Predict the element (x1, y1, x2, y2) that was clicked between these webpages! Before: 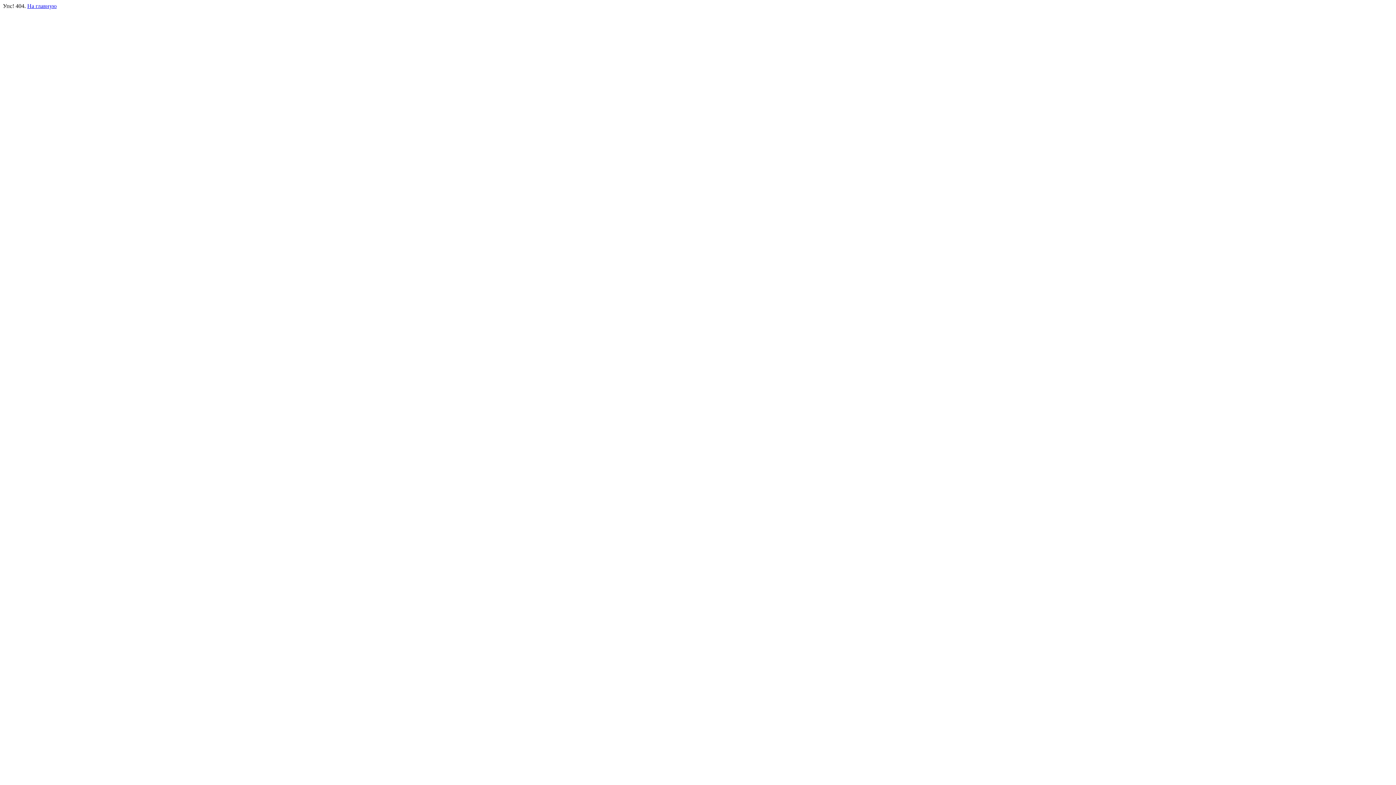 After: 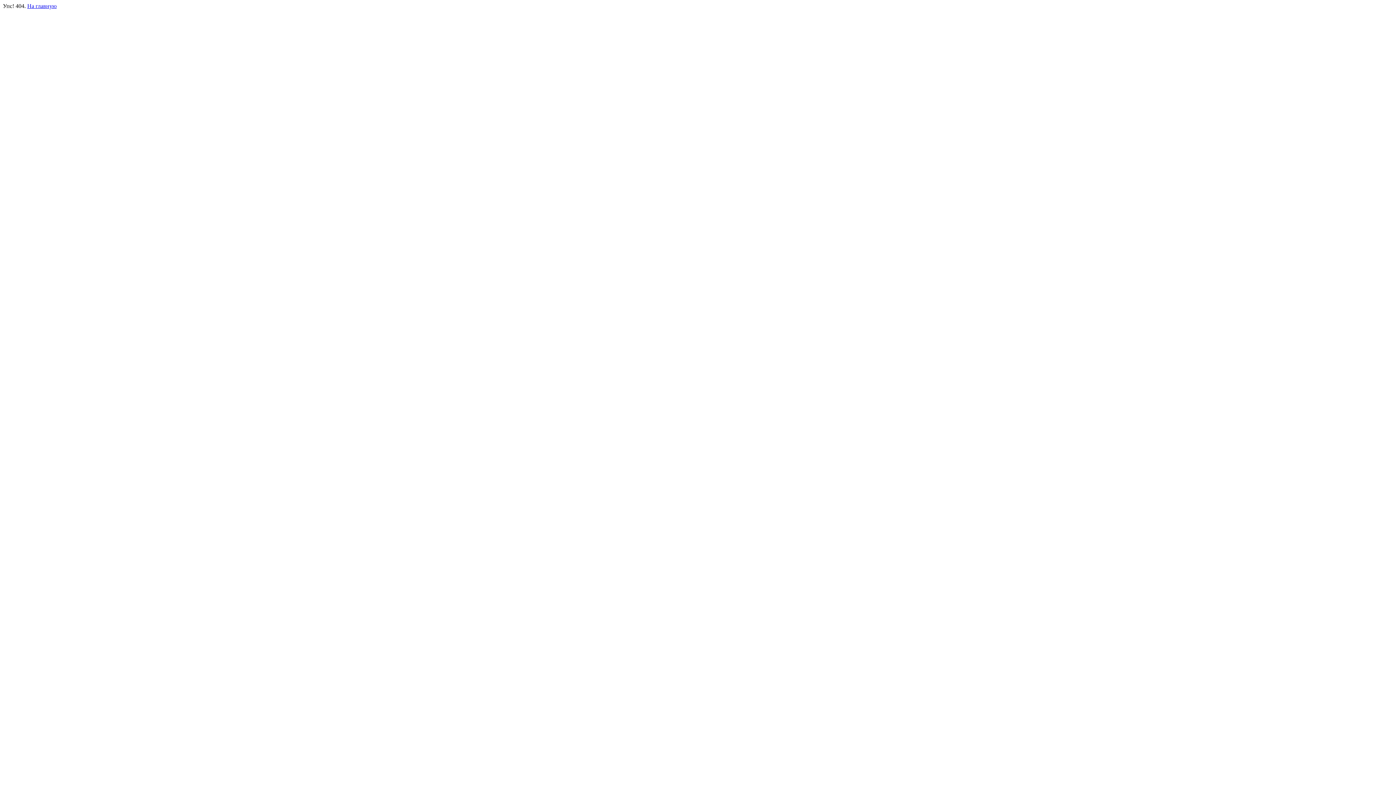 Action: bbox: (27, 2, 56, 9) label: На главную